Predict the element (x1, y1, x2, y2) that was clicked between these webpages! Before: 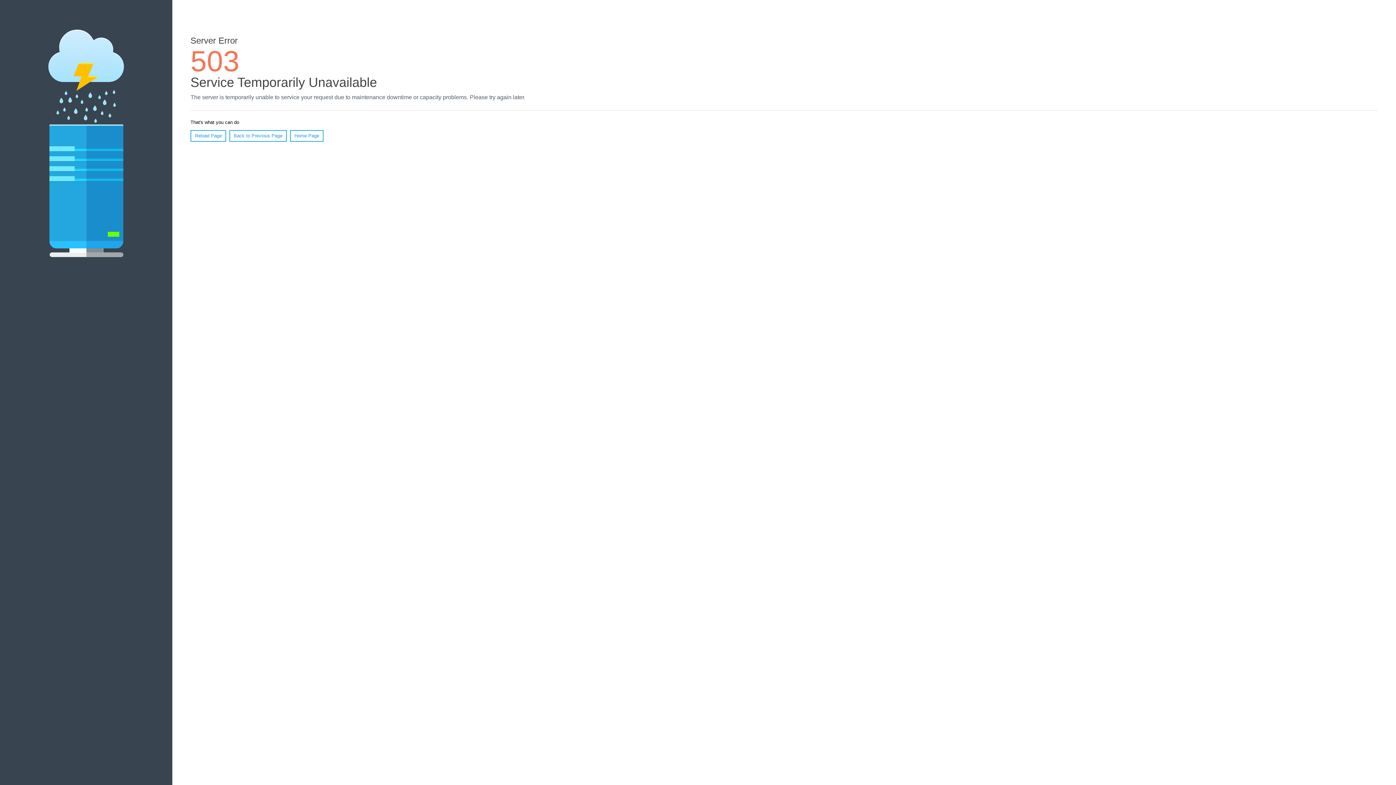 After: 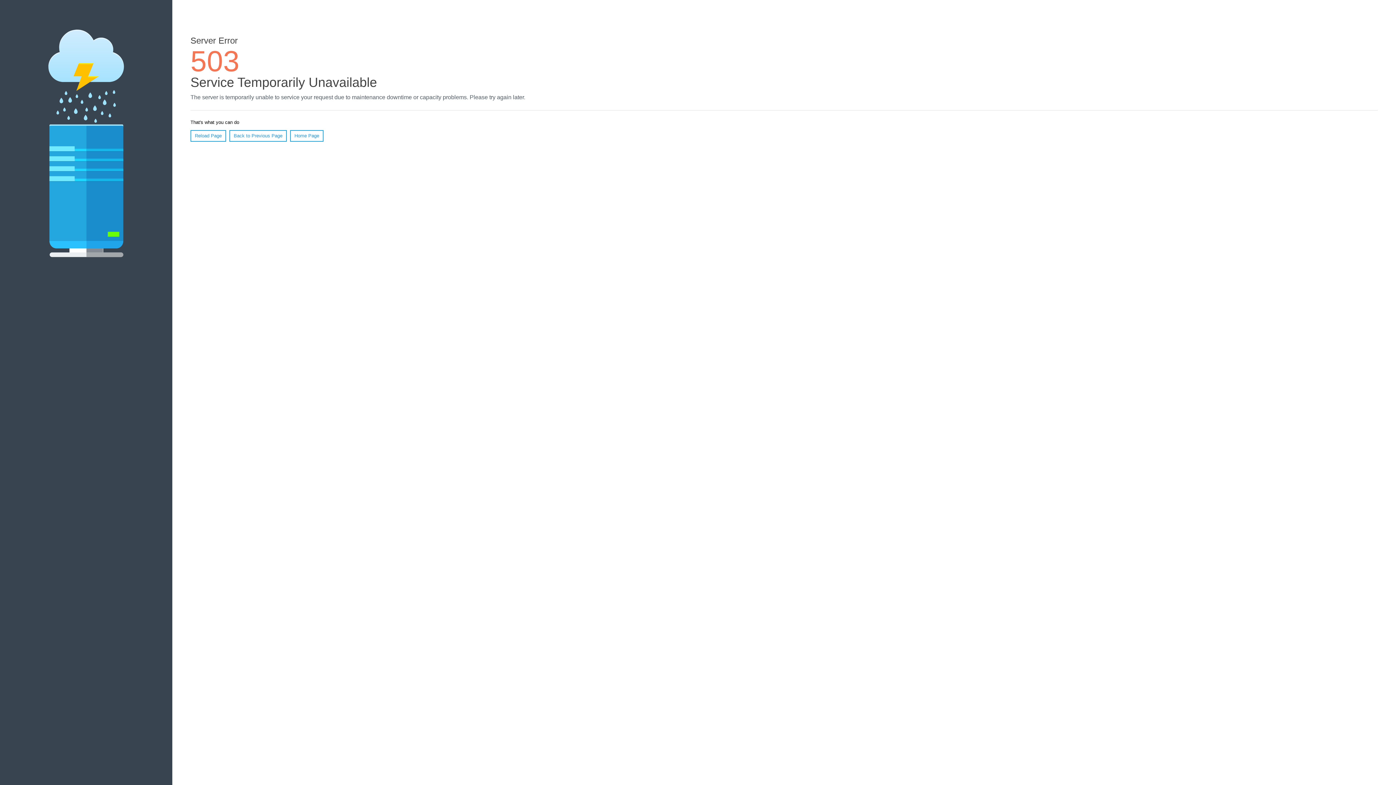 Action: bbox: (290, 130, 323, 141) label: Home Page